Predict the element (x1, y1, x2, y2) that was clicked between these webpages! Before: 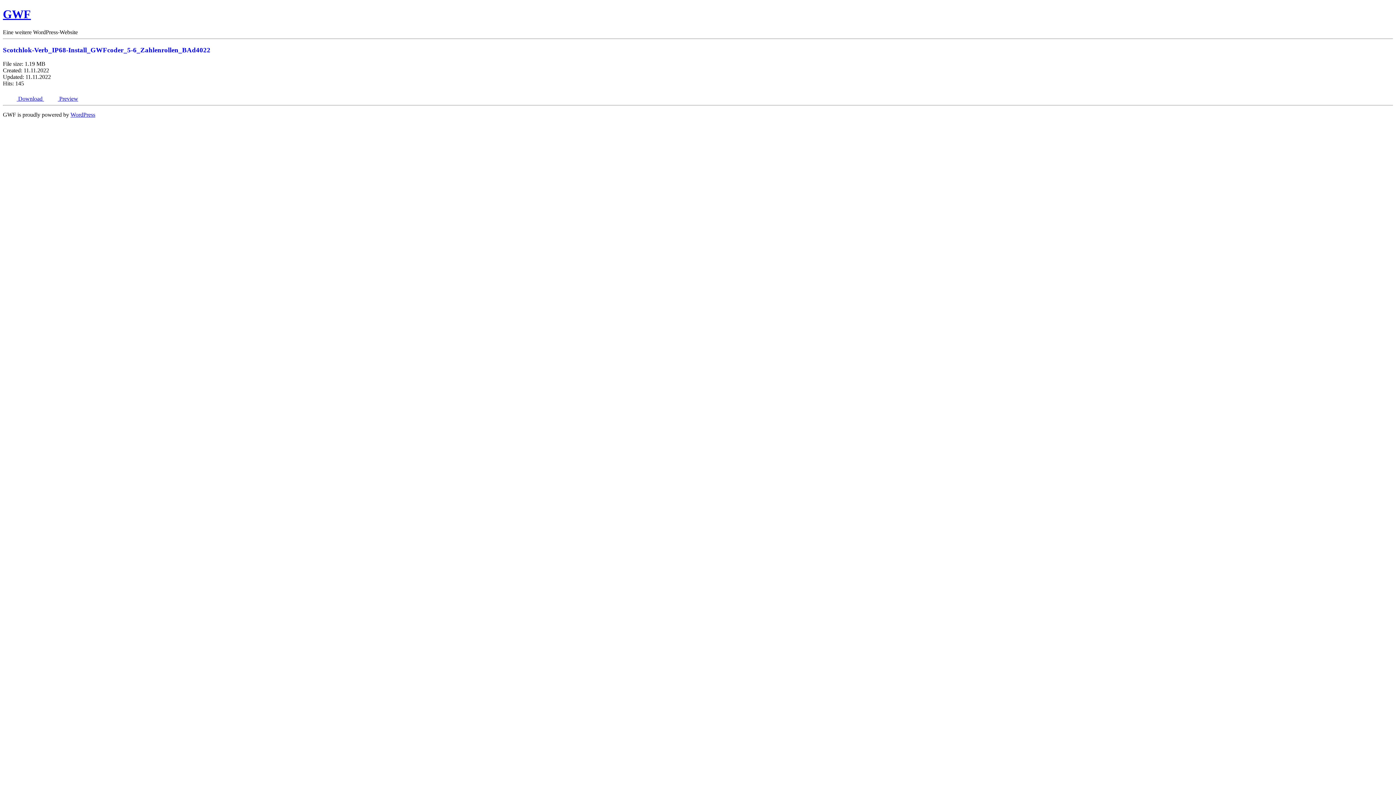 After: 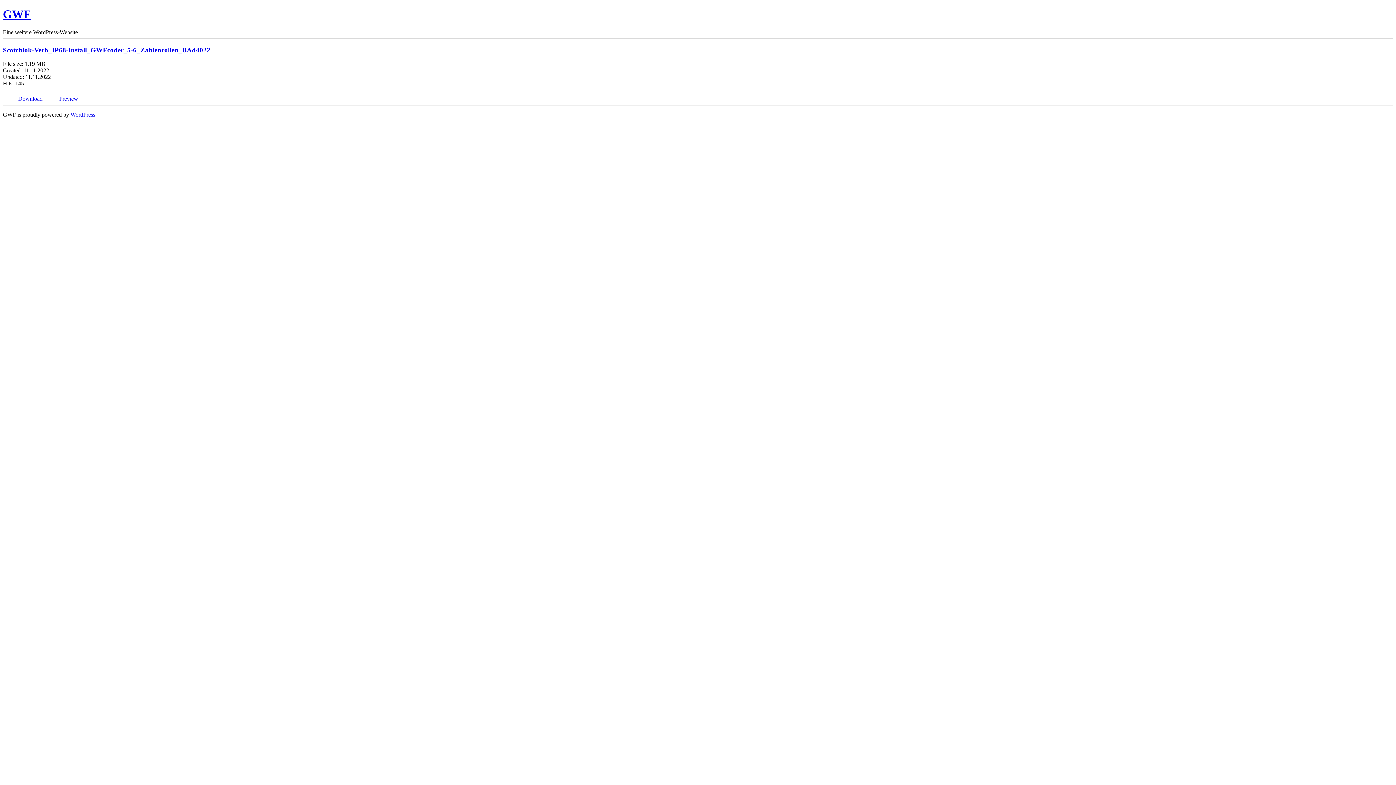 Action: bbox: (44, 95, 78, 101) label:  Preview